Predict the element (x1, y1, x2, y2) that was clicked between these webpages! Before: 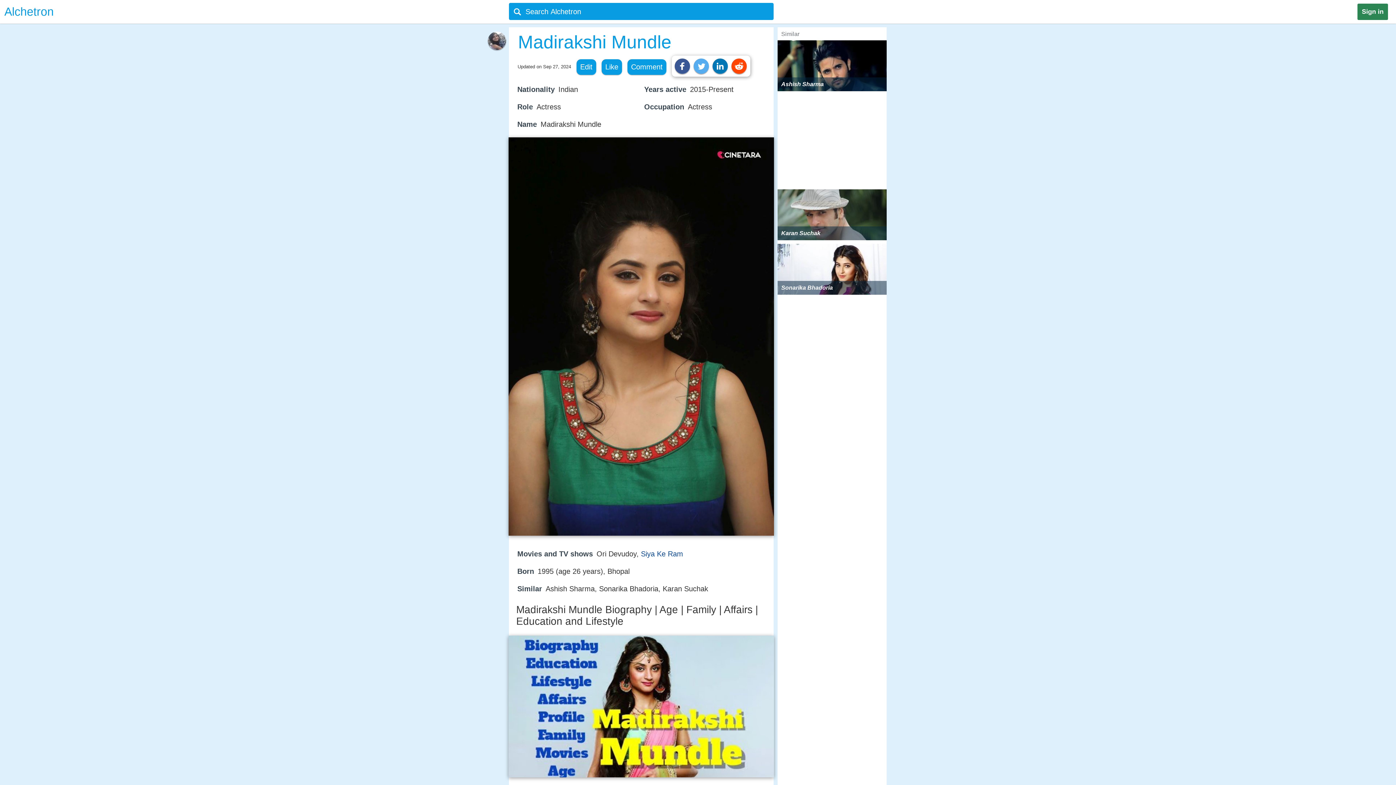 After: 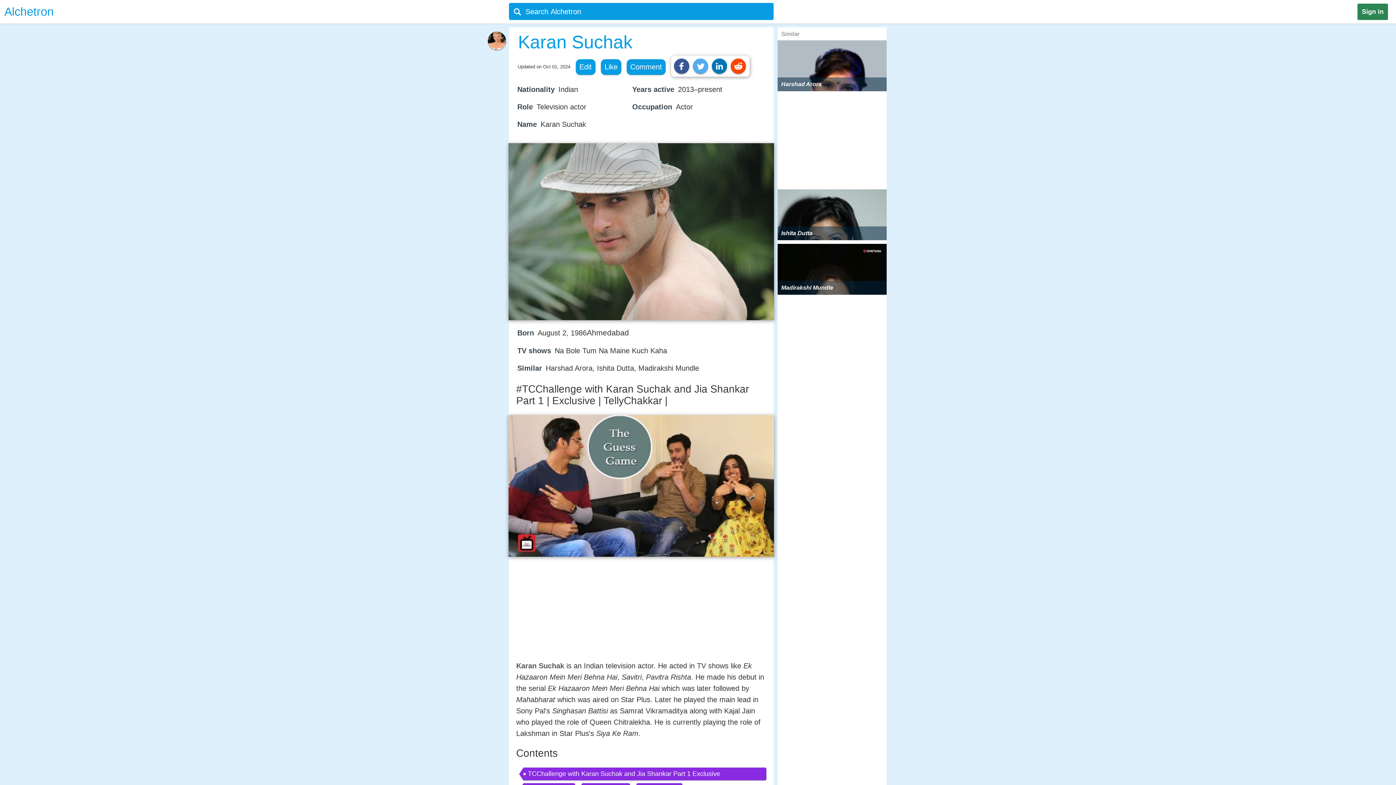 Action: bbox: (777, 189, 886, 240) label: Karan Suchak